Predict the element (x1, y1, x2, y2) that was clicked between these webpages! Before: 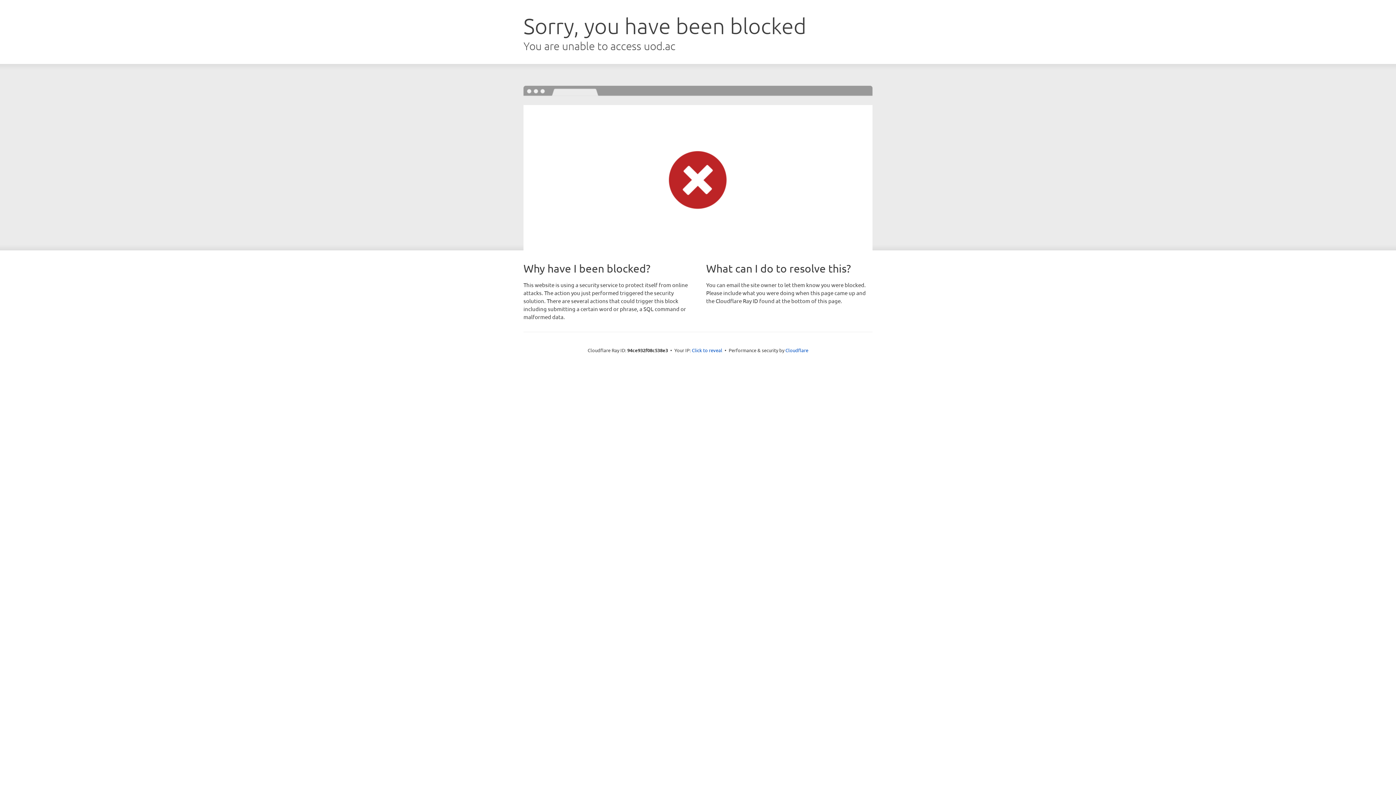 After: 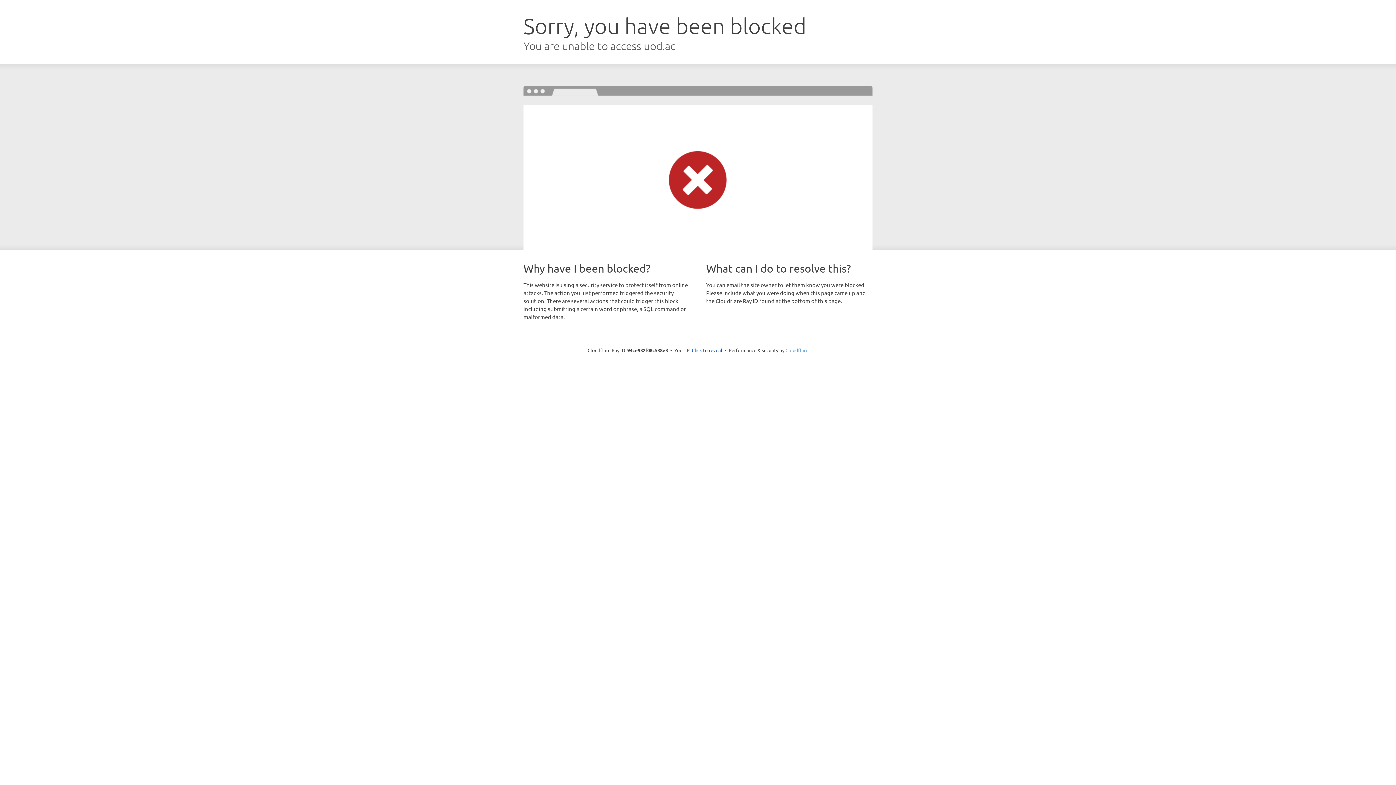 Action: bbox: (785, 347, 808, 353) label: Cloudflare